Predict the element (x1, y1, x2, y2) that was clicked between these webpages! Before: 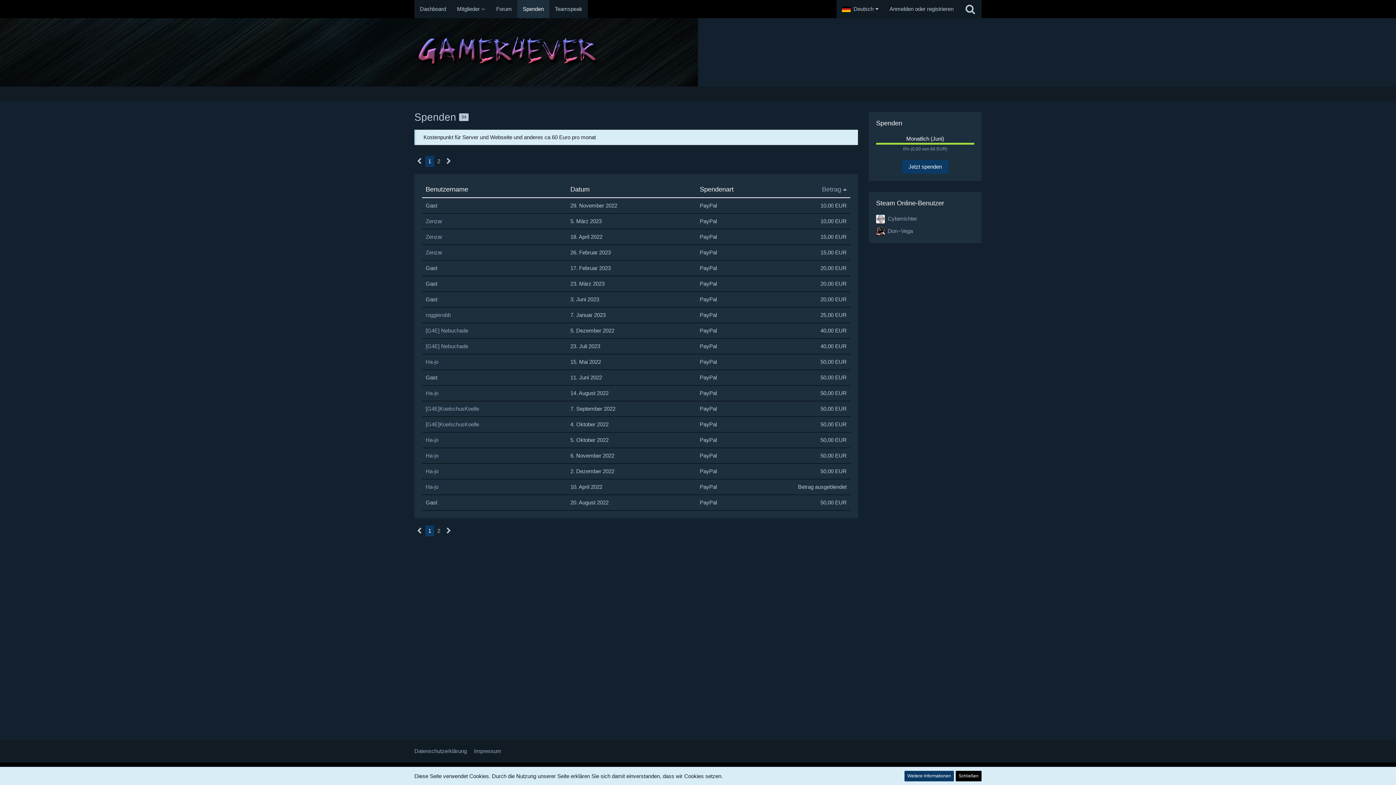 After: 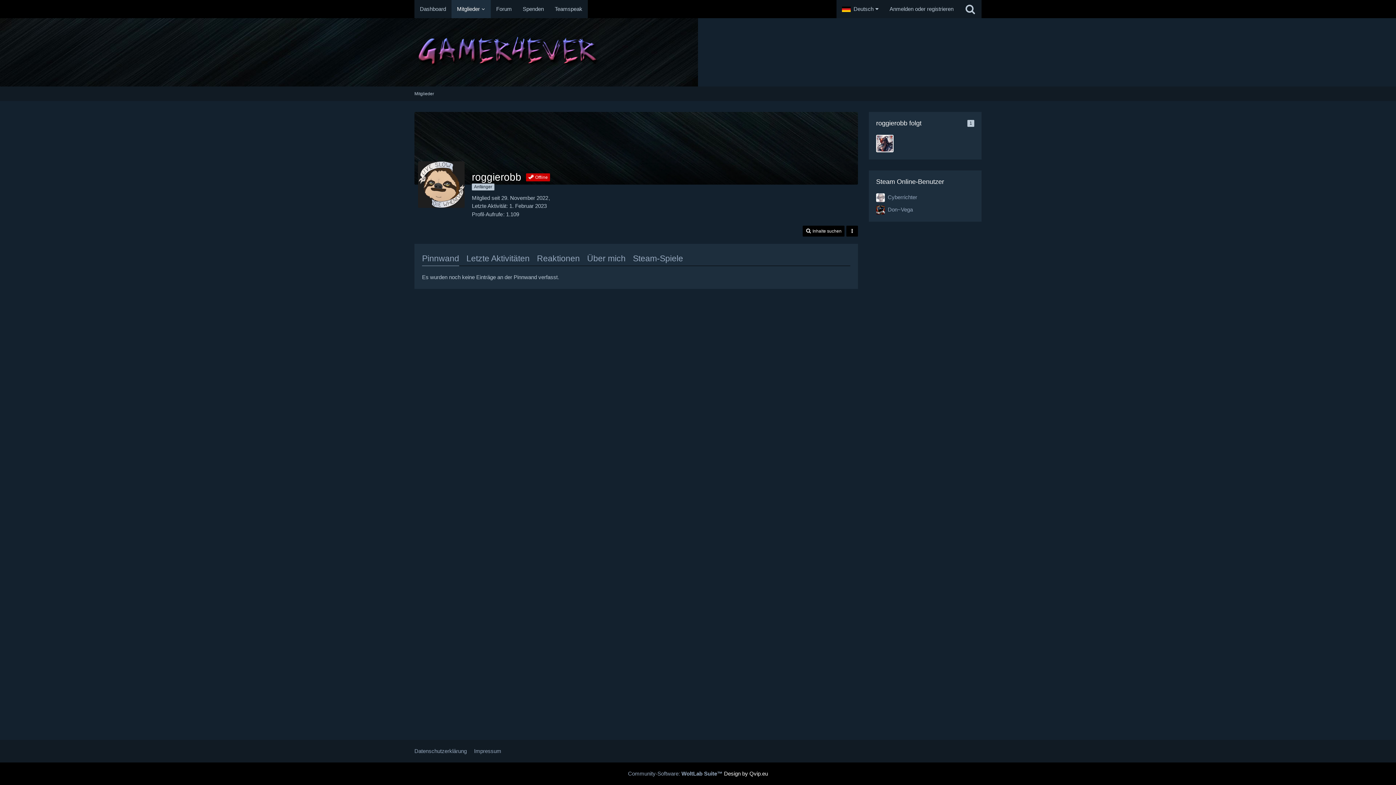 Action: label: roggierobb bbox: (425, 312, 450, 318)